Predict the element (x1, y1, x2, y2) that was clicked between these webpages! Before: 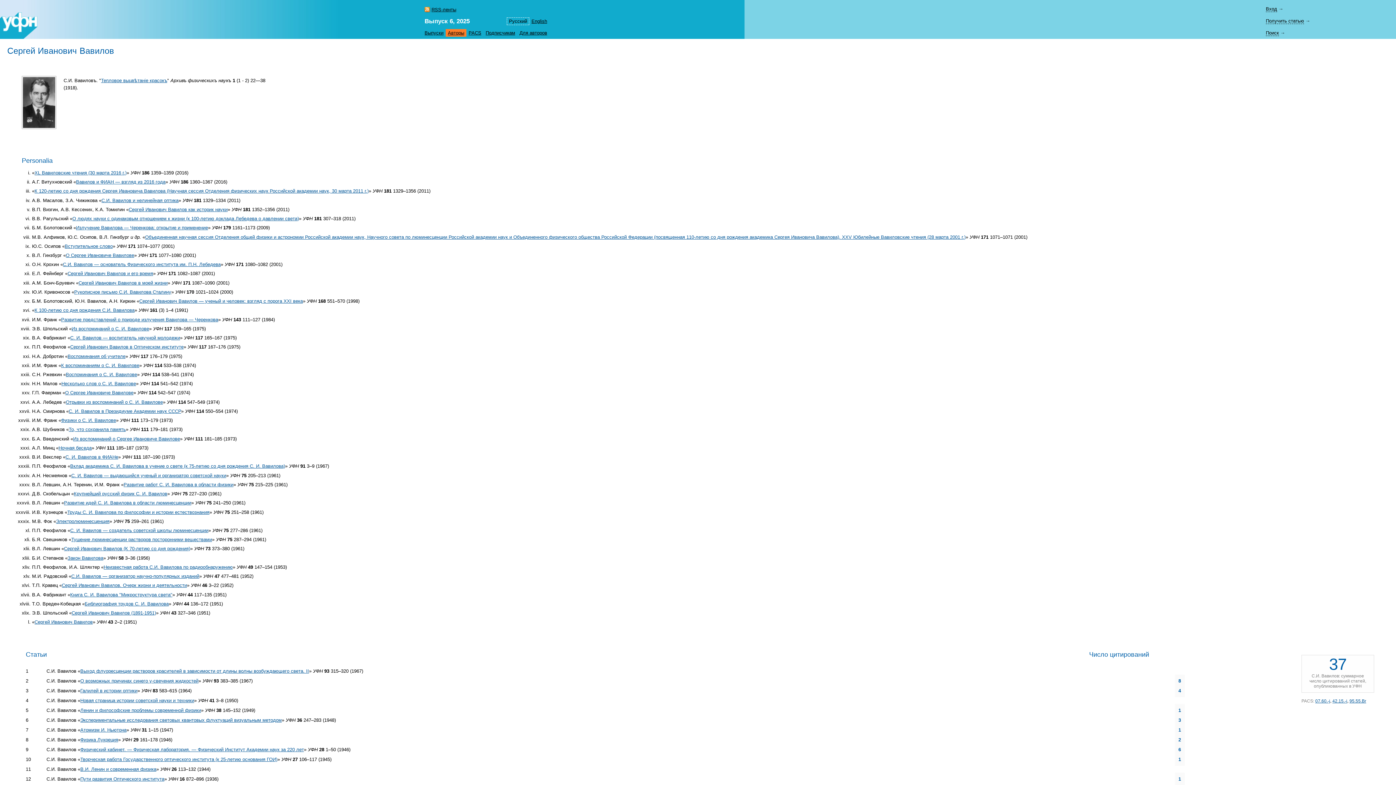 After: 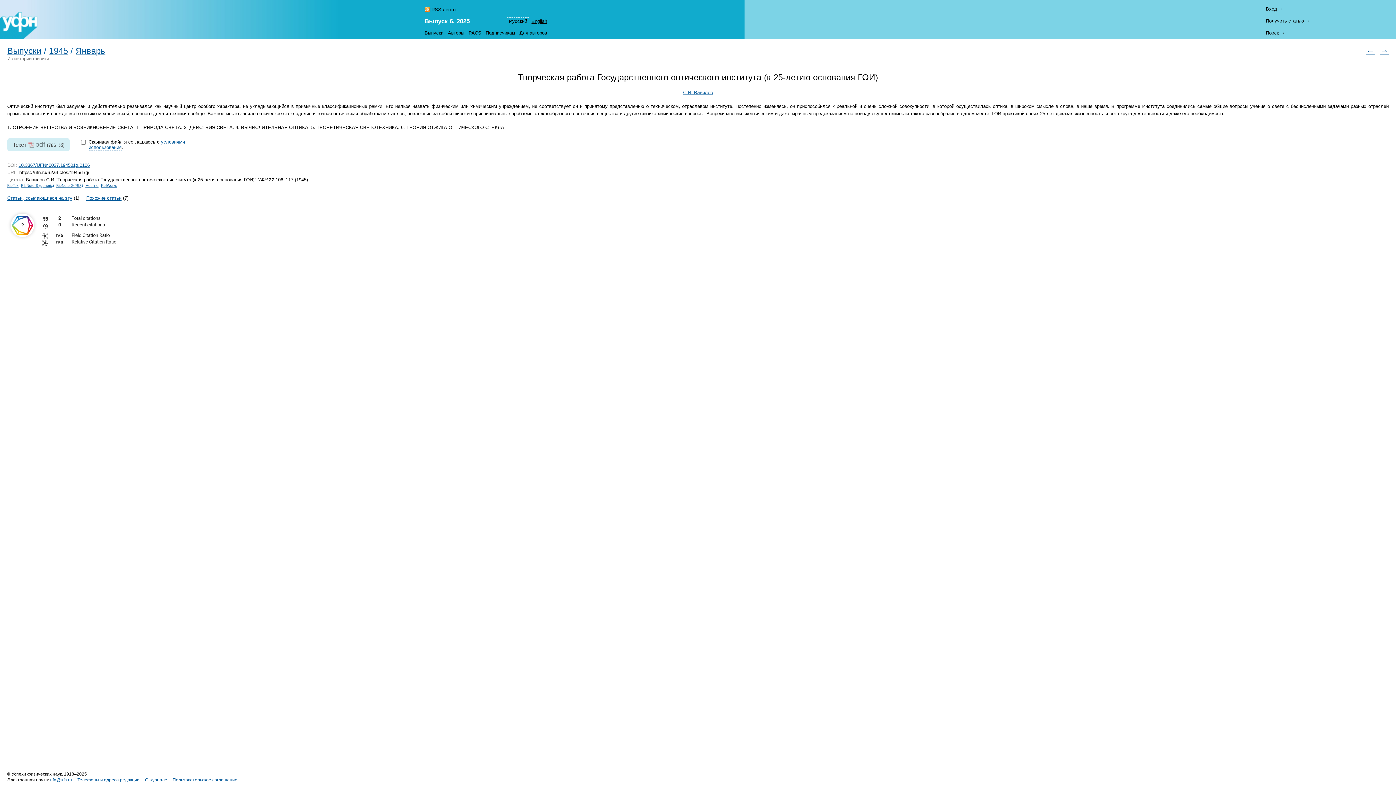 Action: bbox: (80, 757, 277, 762) label: Творческая работа Государственного оптического института (к 25-летию основания ГОИ)